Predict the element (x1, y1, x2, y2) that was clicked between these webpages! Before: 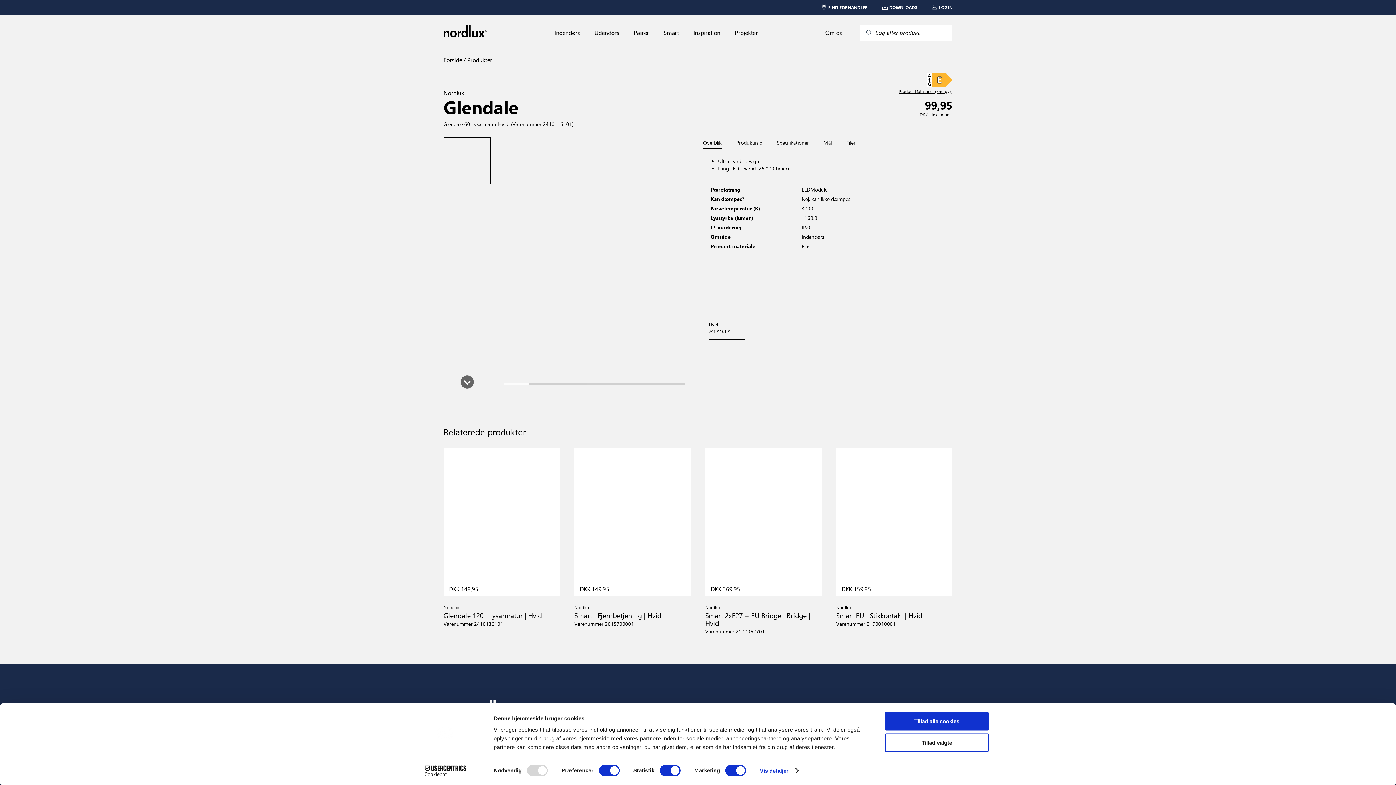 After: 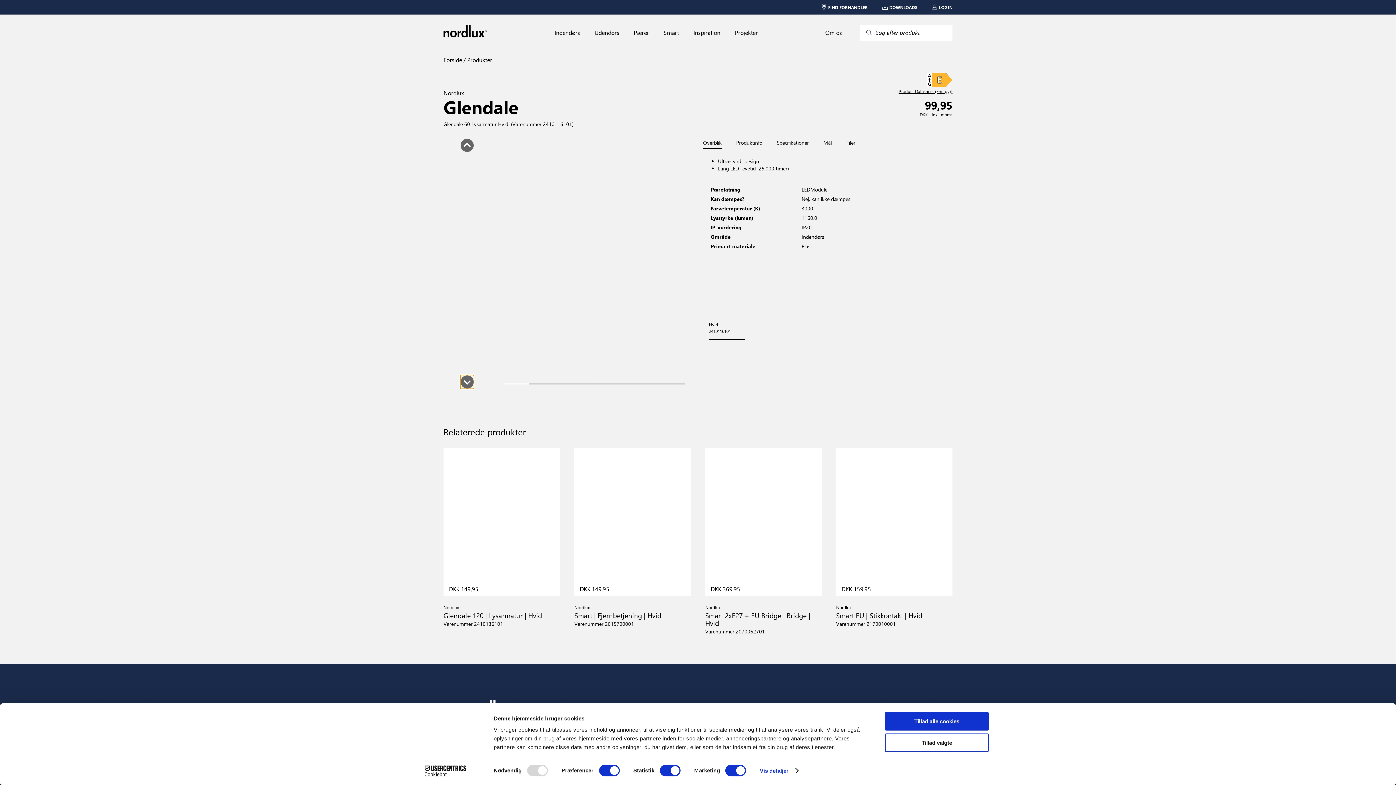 Action: bbox: (460, 374, 474, 389)